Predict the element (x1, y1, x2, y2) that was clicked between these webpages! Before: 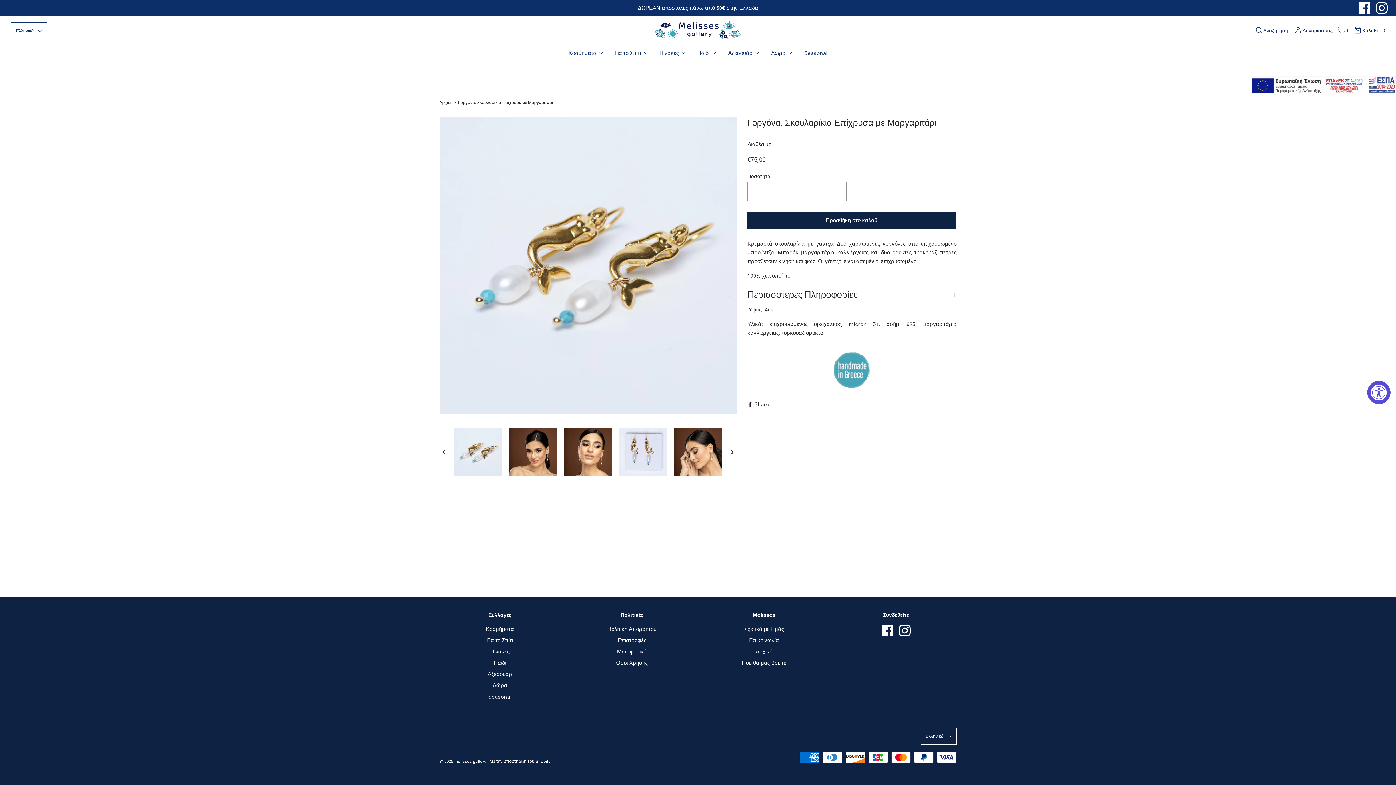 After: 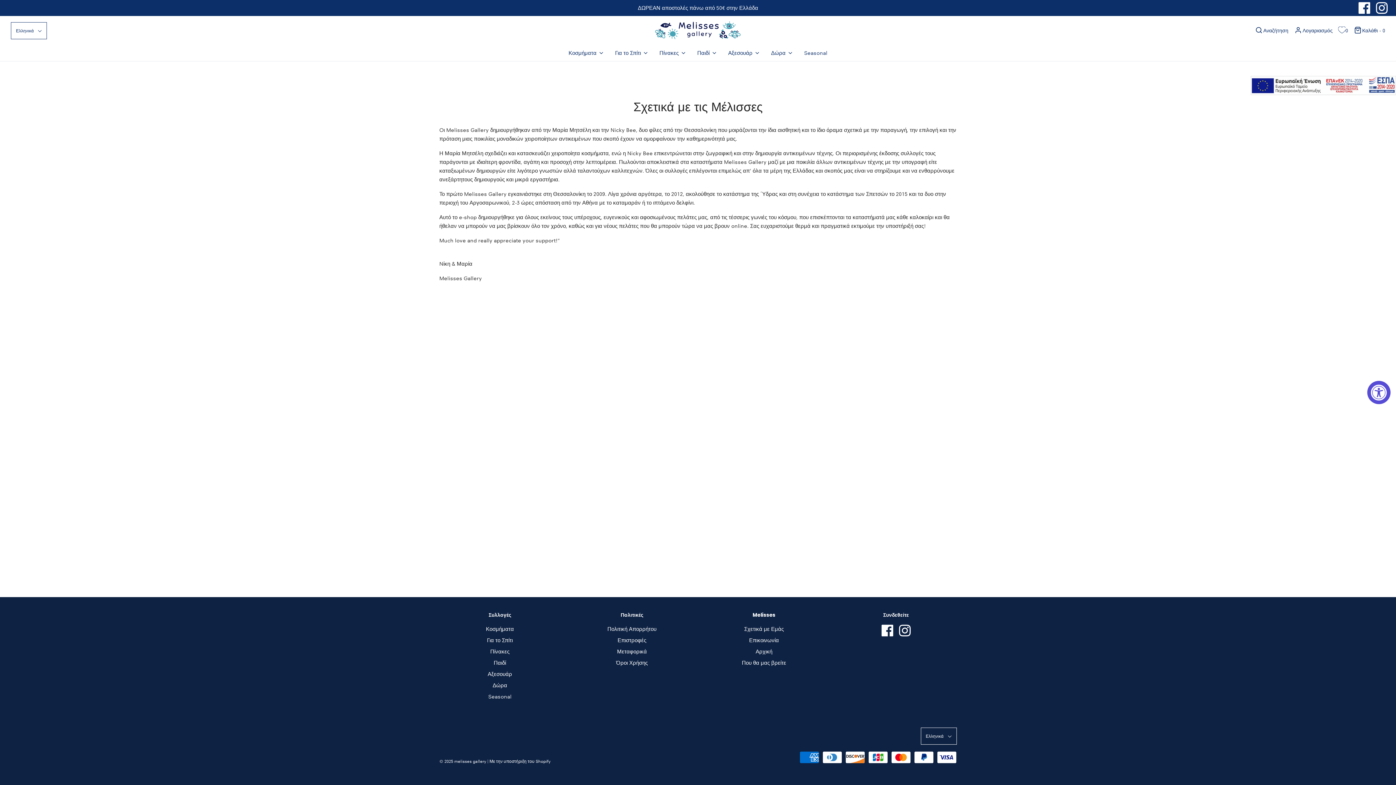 Action: label: Σχετικά με Εμάς bbox: (744, 625, 784, 636)